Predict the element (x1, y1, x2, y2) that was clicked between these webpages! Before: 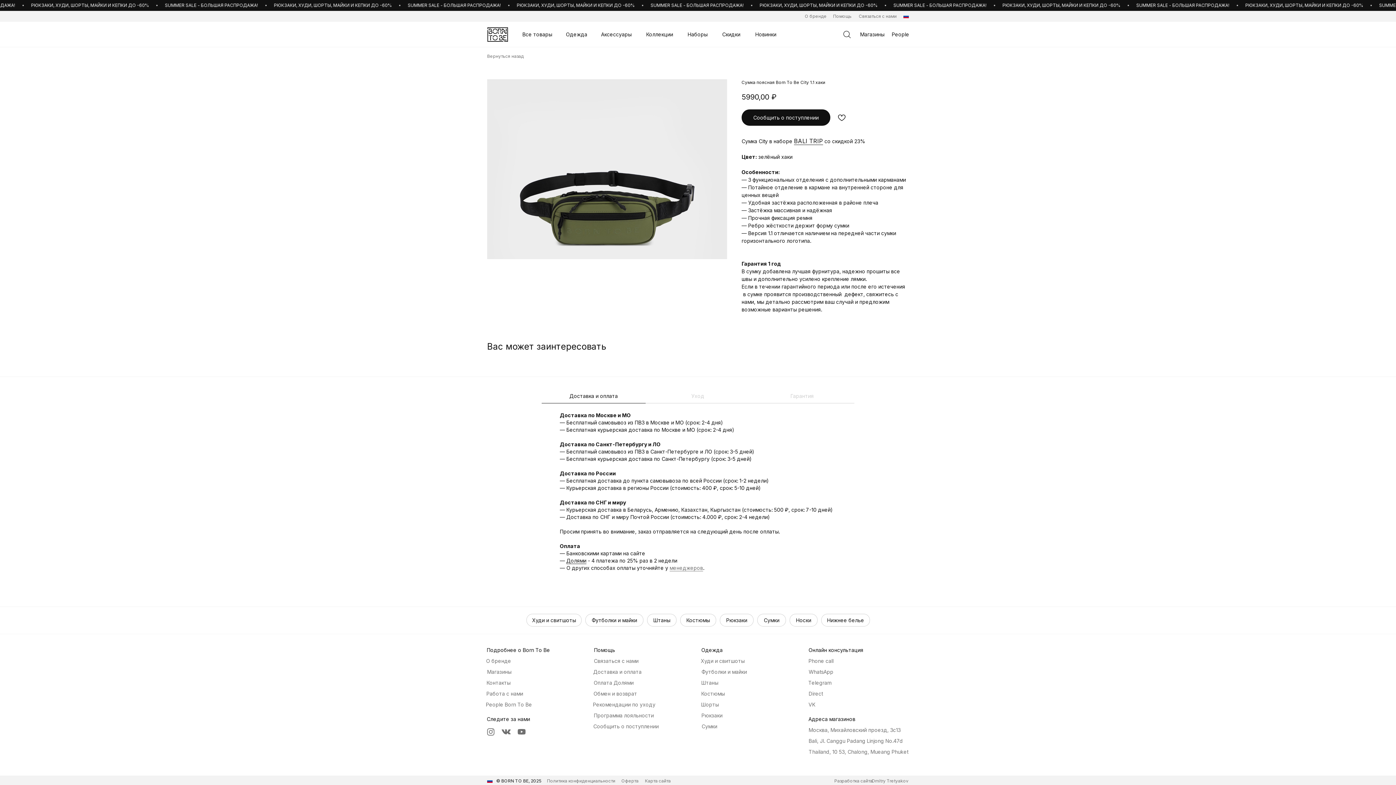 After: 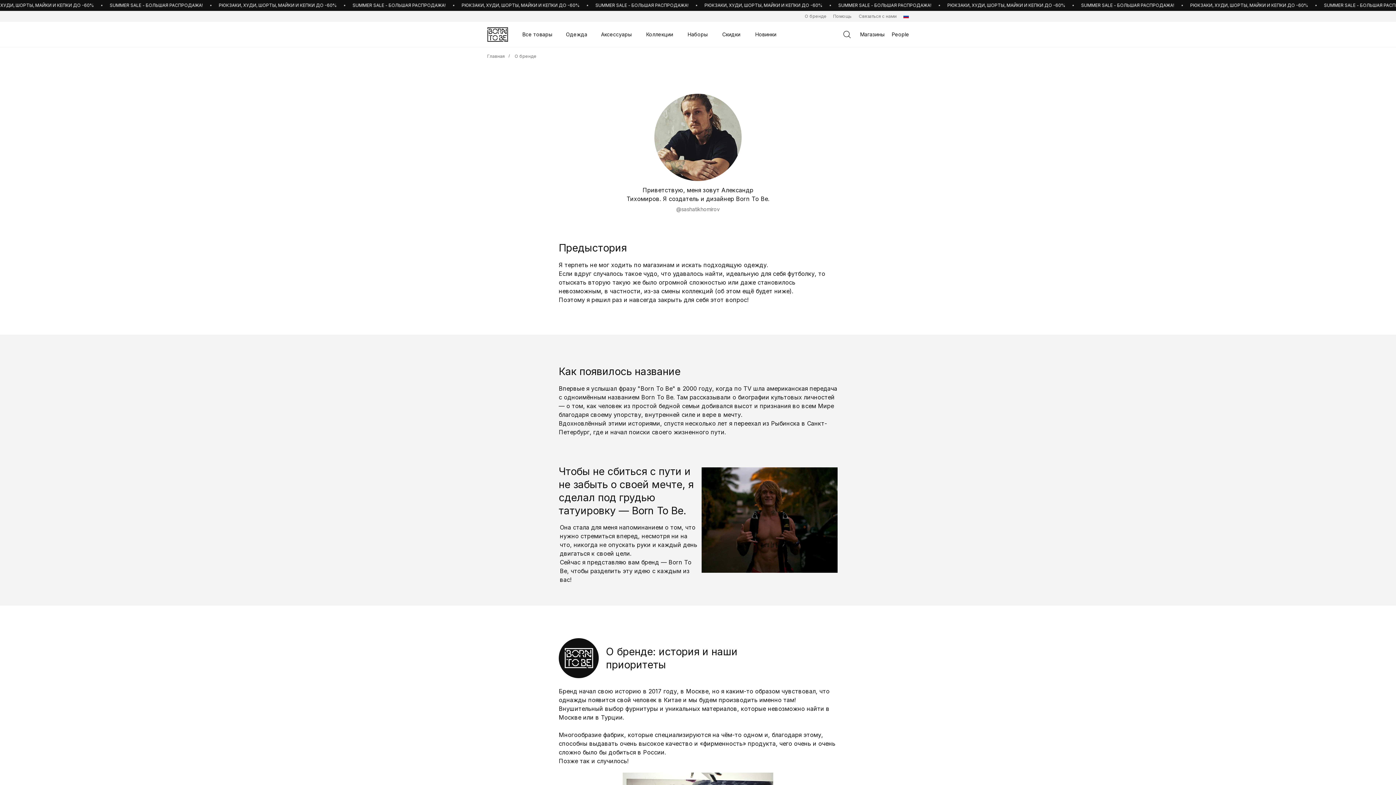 Action: bbox: (802, 10, 829, 21) label: О бренде